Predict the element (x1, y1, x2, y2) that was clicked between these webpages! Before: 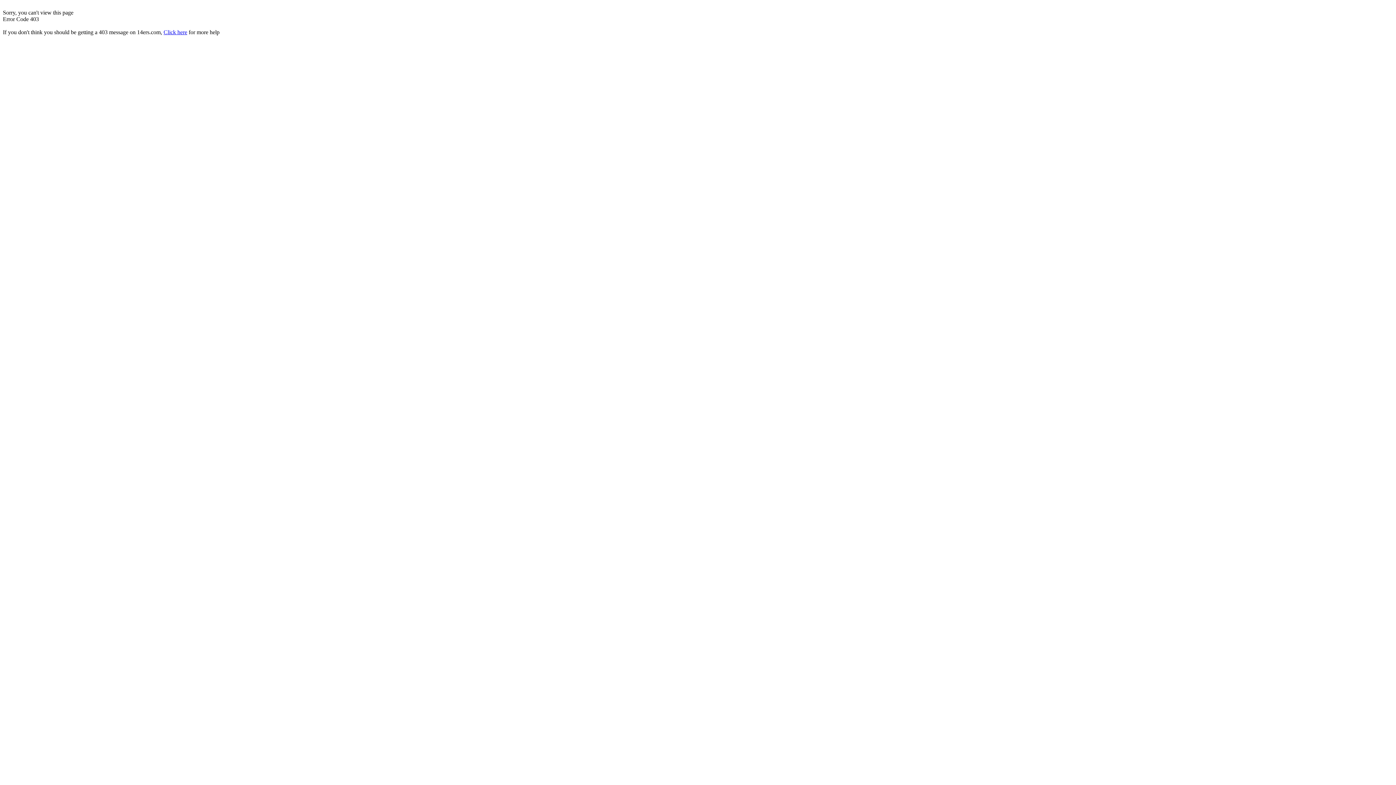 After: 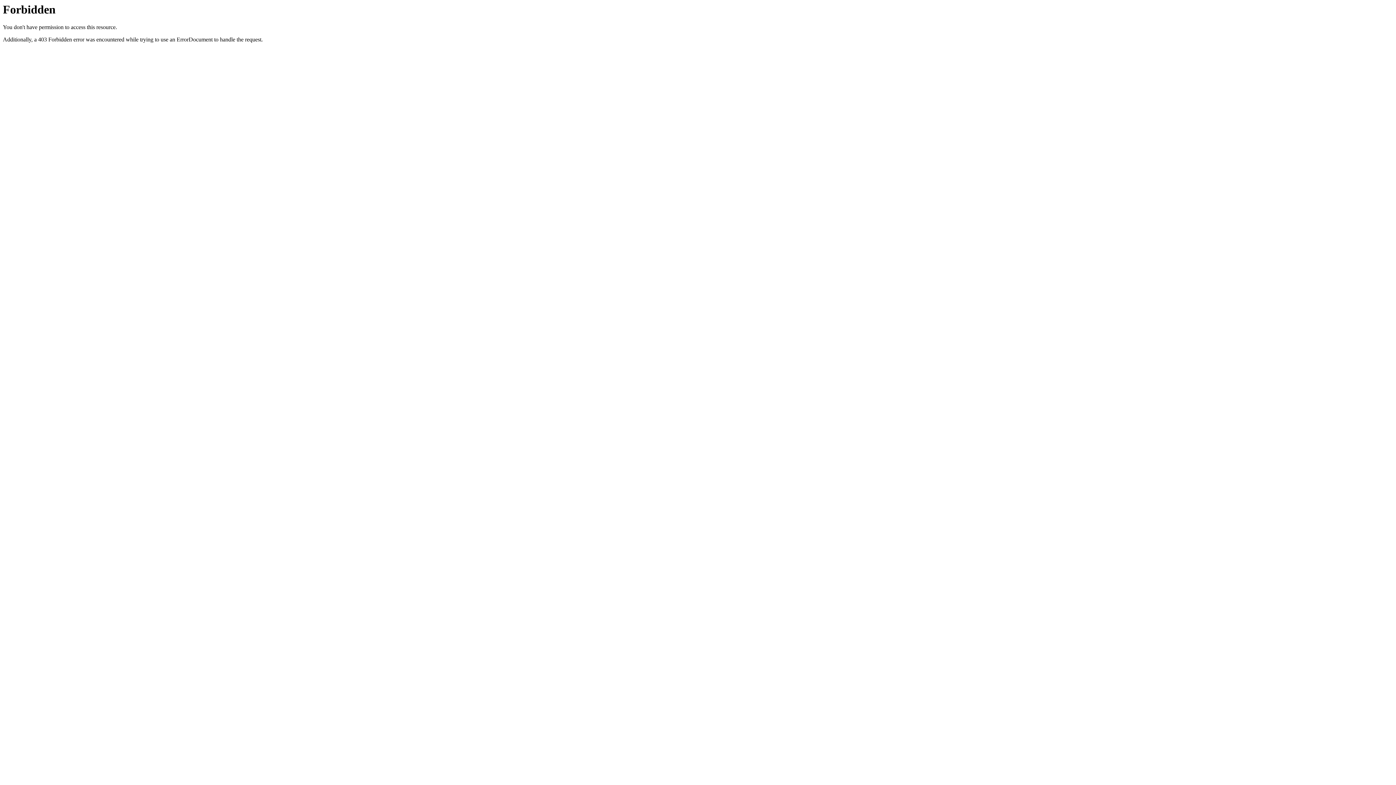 Action: label: Click here bbox: (163, 29, 187, 35)